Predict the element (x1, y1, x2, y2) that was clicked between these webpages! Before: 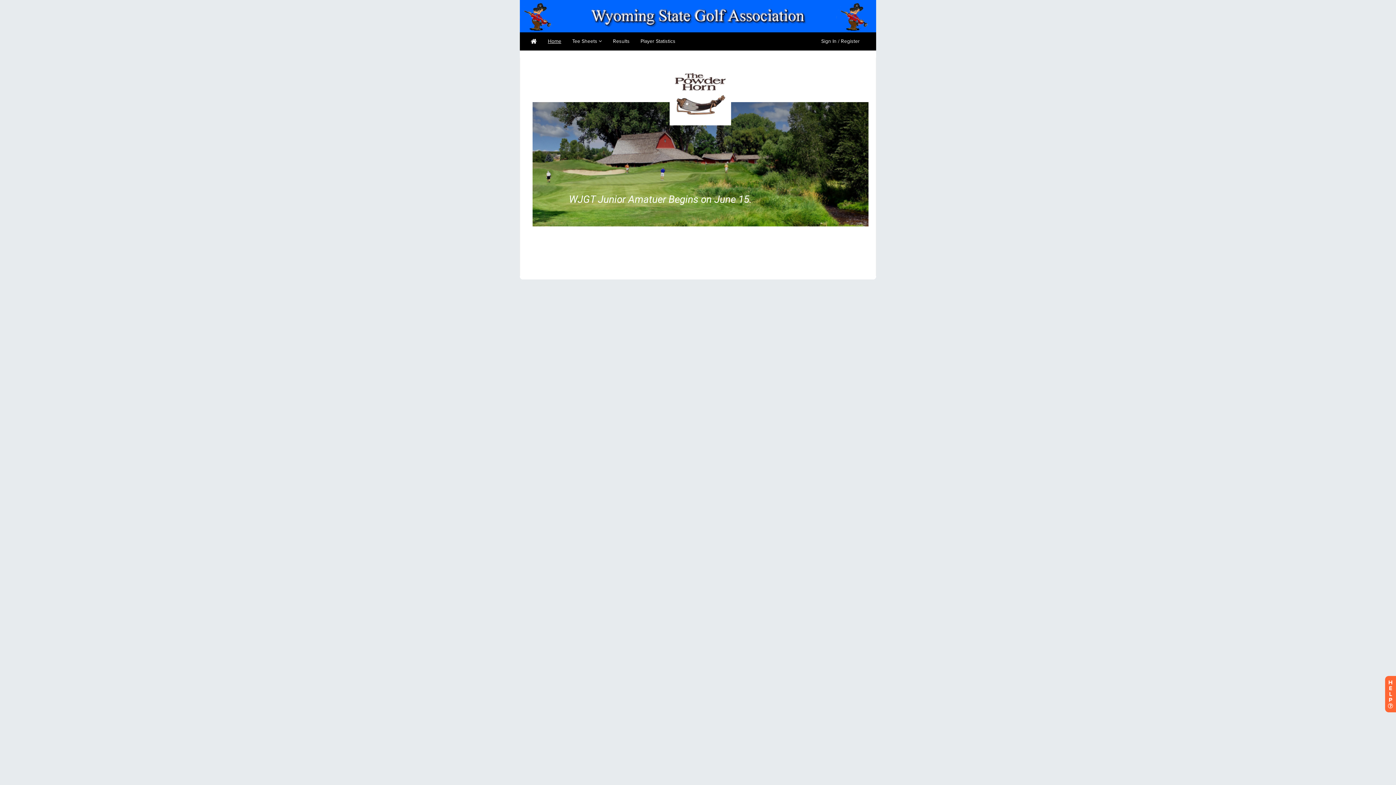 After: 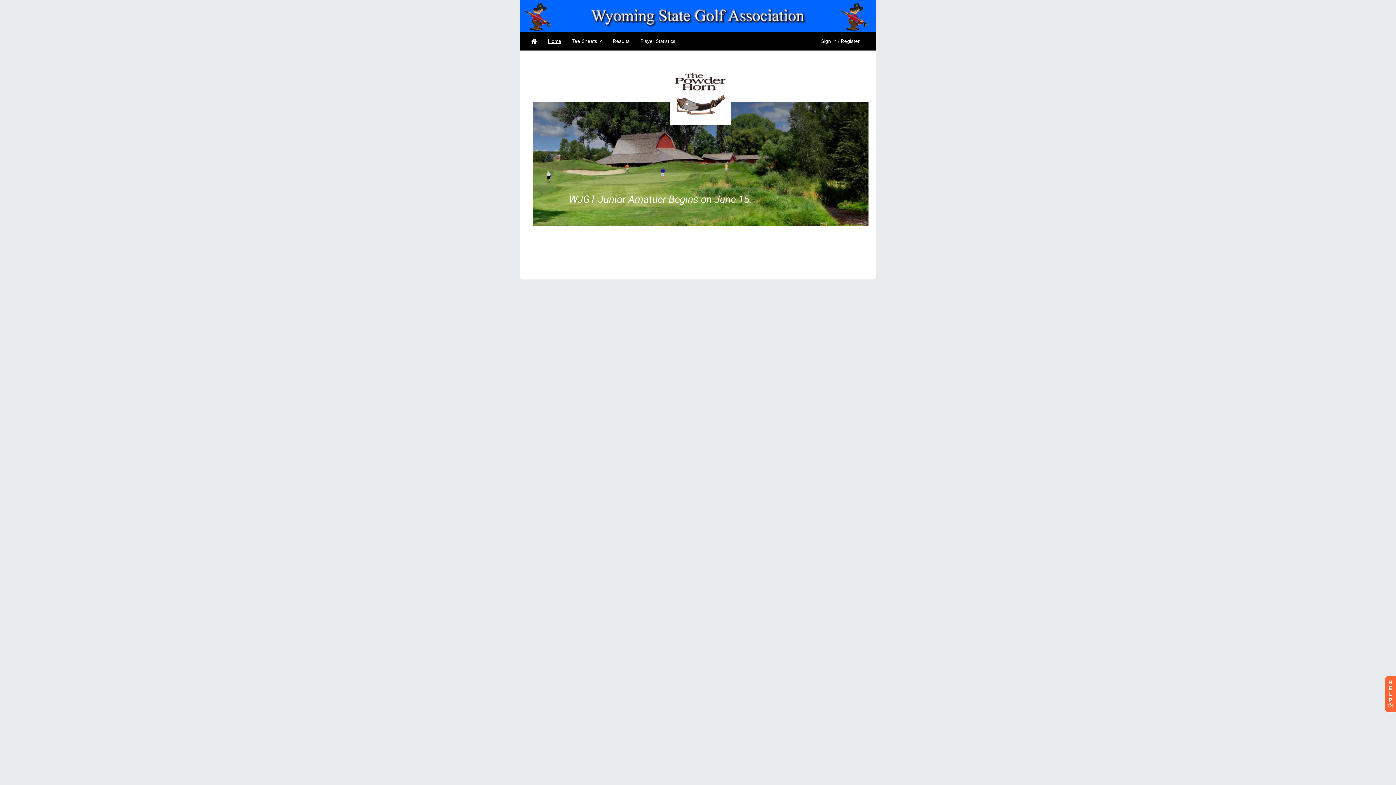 Action: label: Home bbox: (542, 32, 566, 50)